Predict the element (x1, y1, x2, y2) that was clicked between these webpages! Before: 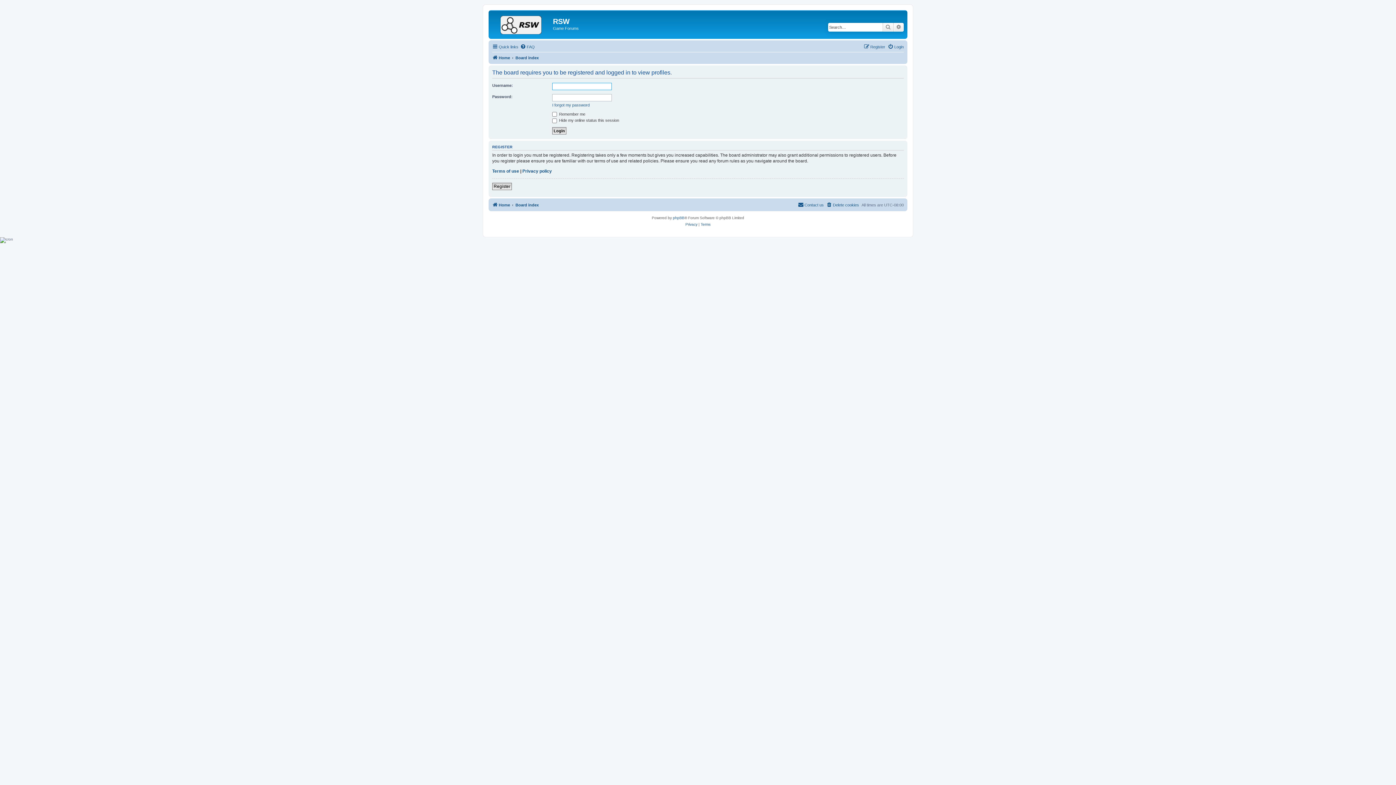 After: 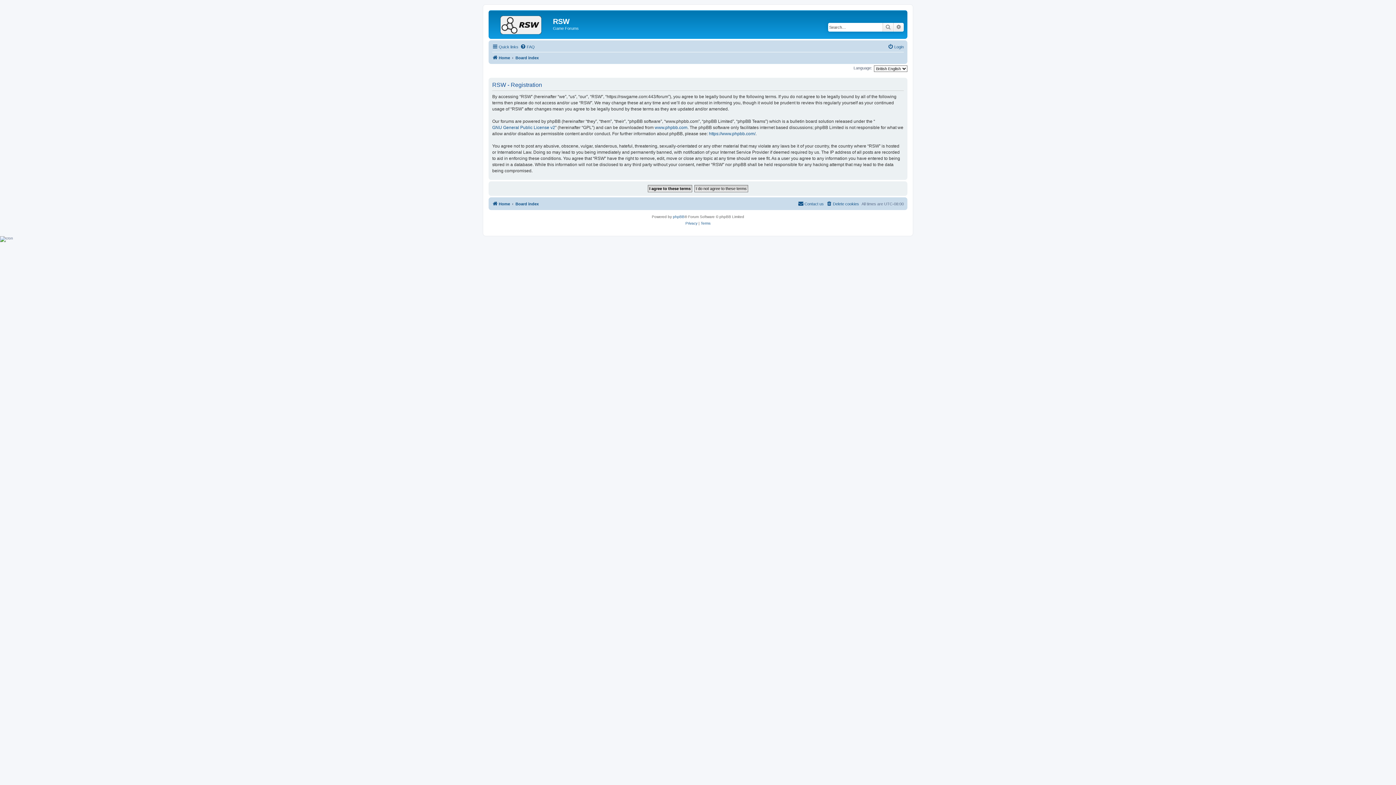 Action: bbox: (492, 182, 512, 190) label: Register